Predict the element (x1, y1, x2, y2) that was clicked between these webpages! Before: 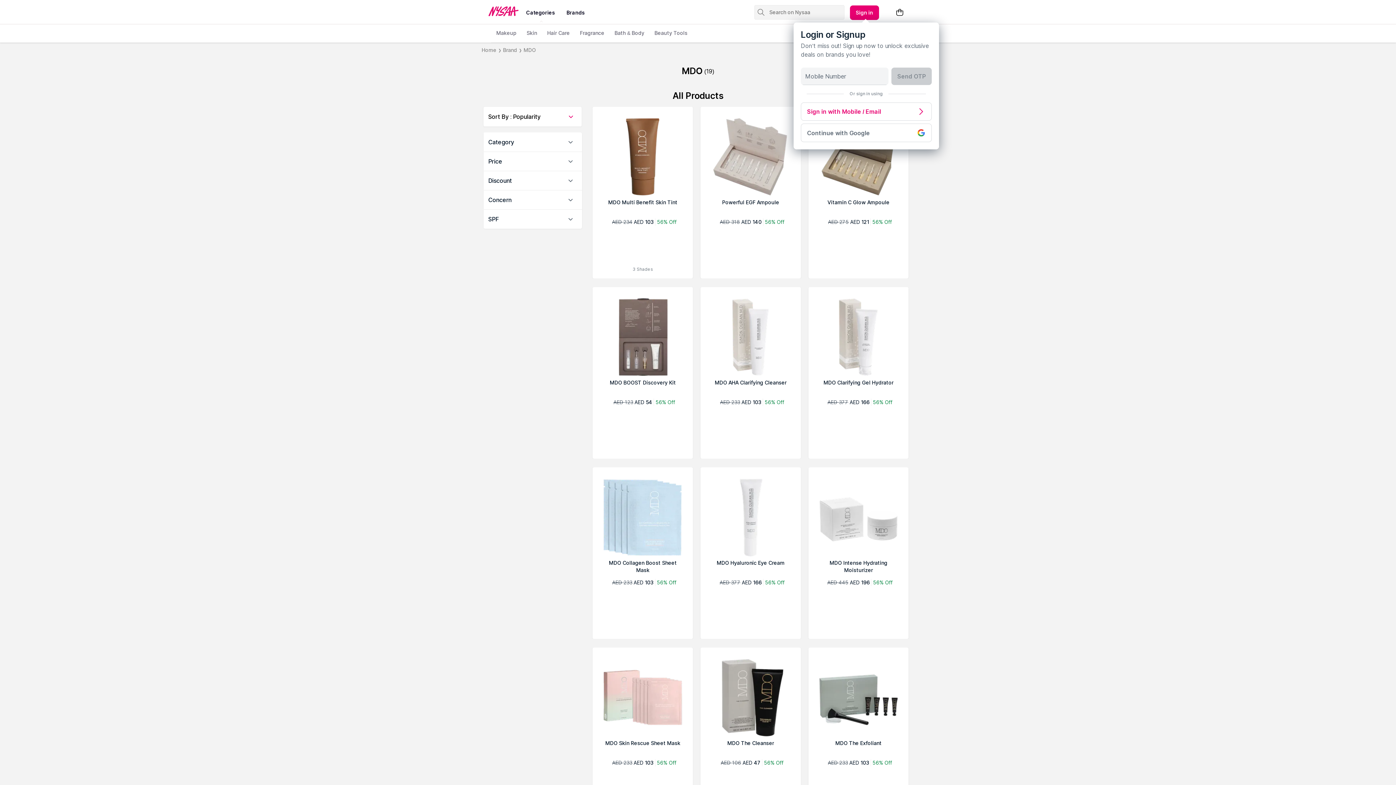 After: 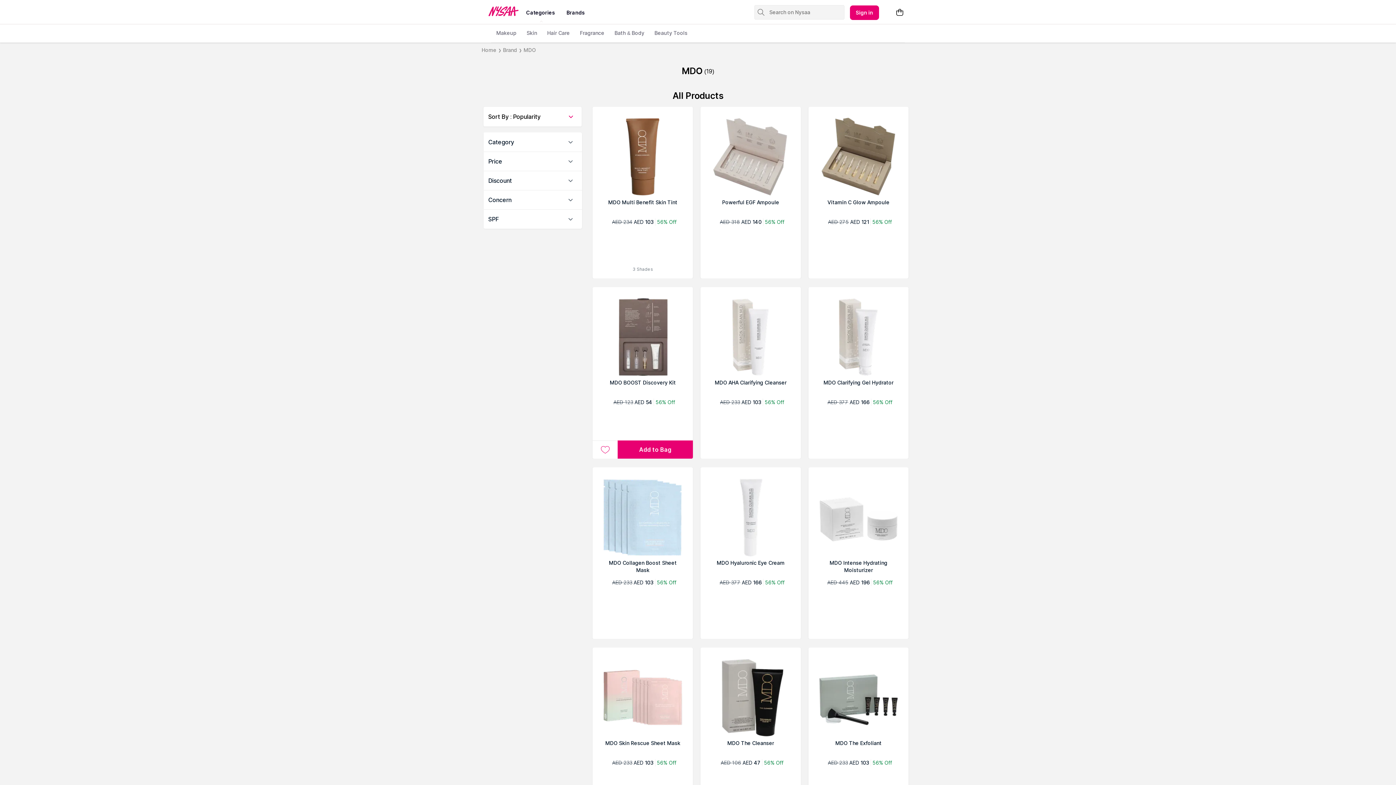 Action: label: MDO BOOST Discovery Kit
AED 123
AED 54
56% Off bbox: (603, 298, 682, 410)